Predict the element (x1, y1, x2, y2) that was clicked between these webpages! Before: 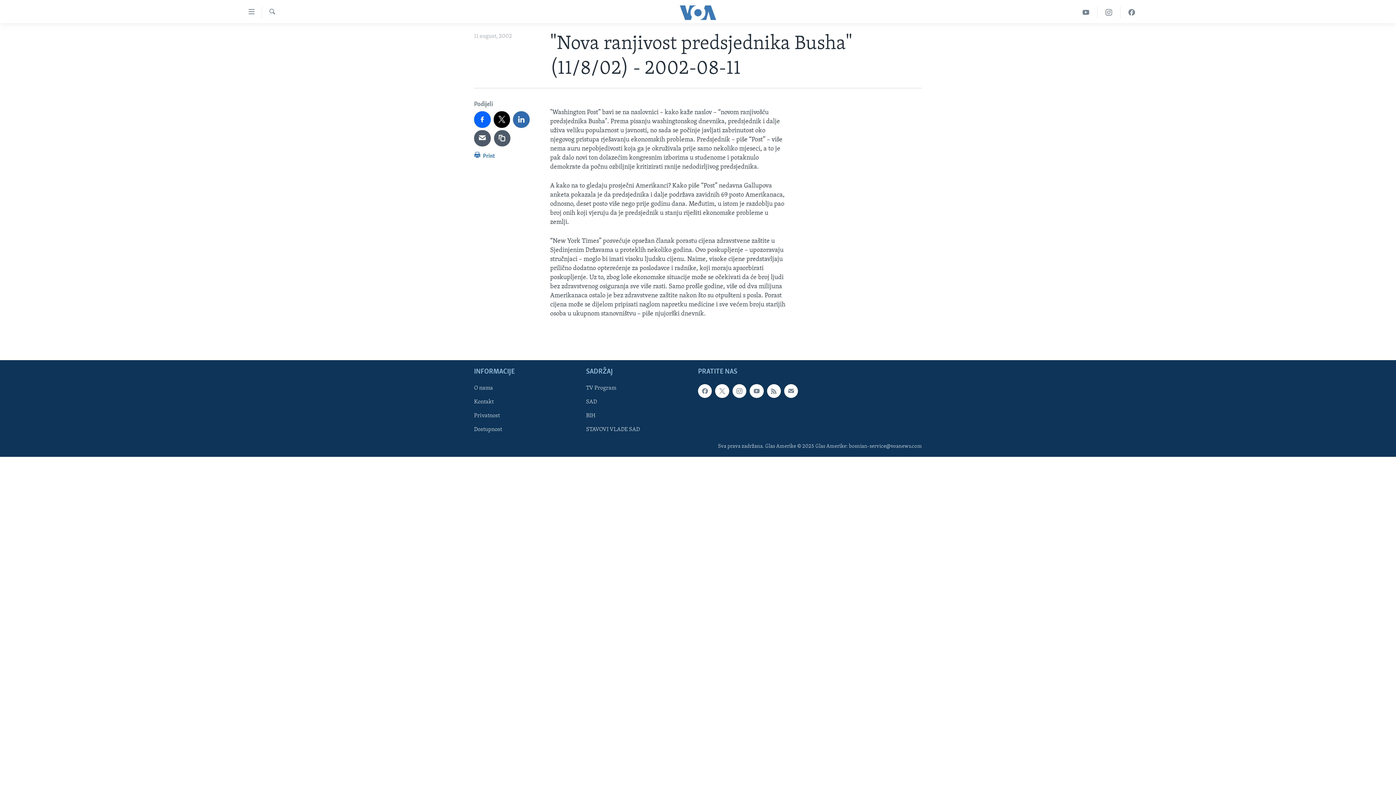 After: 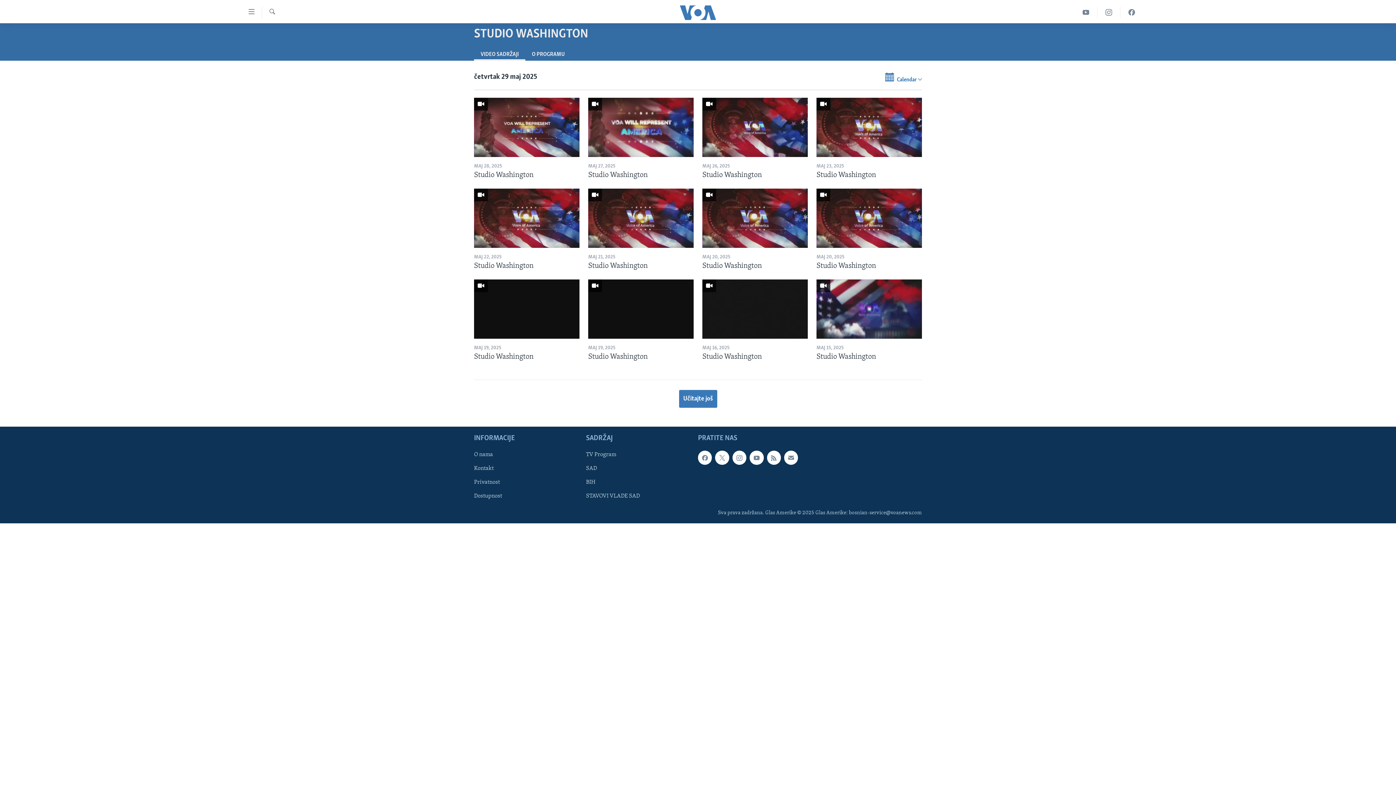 Action: bbox: (586, 384, 693, 392) label: TV Program